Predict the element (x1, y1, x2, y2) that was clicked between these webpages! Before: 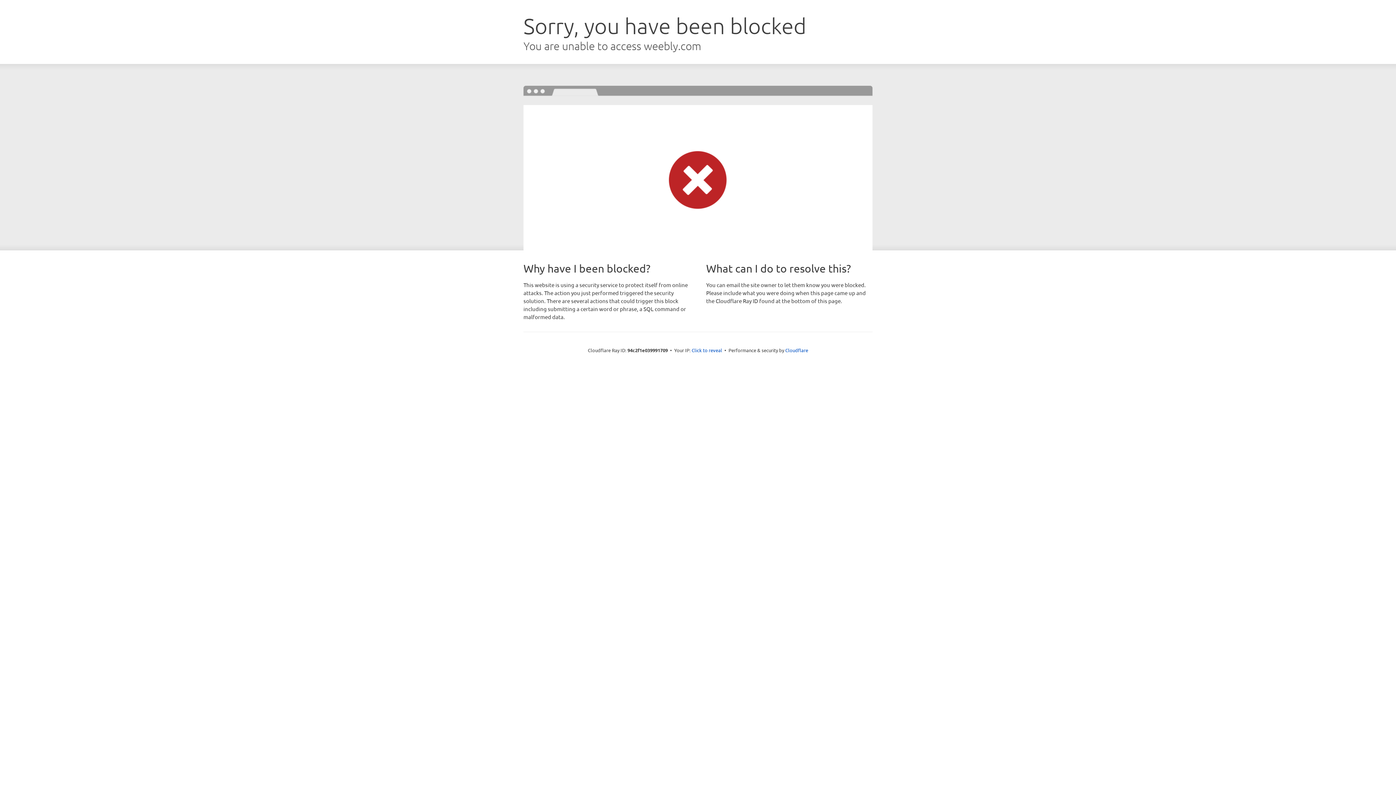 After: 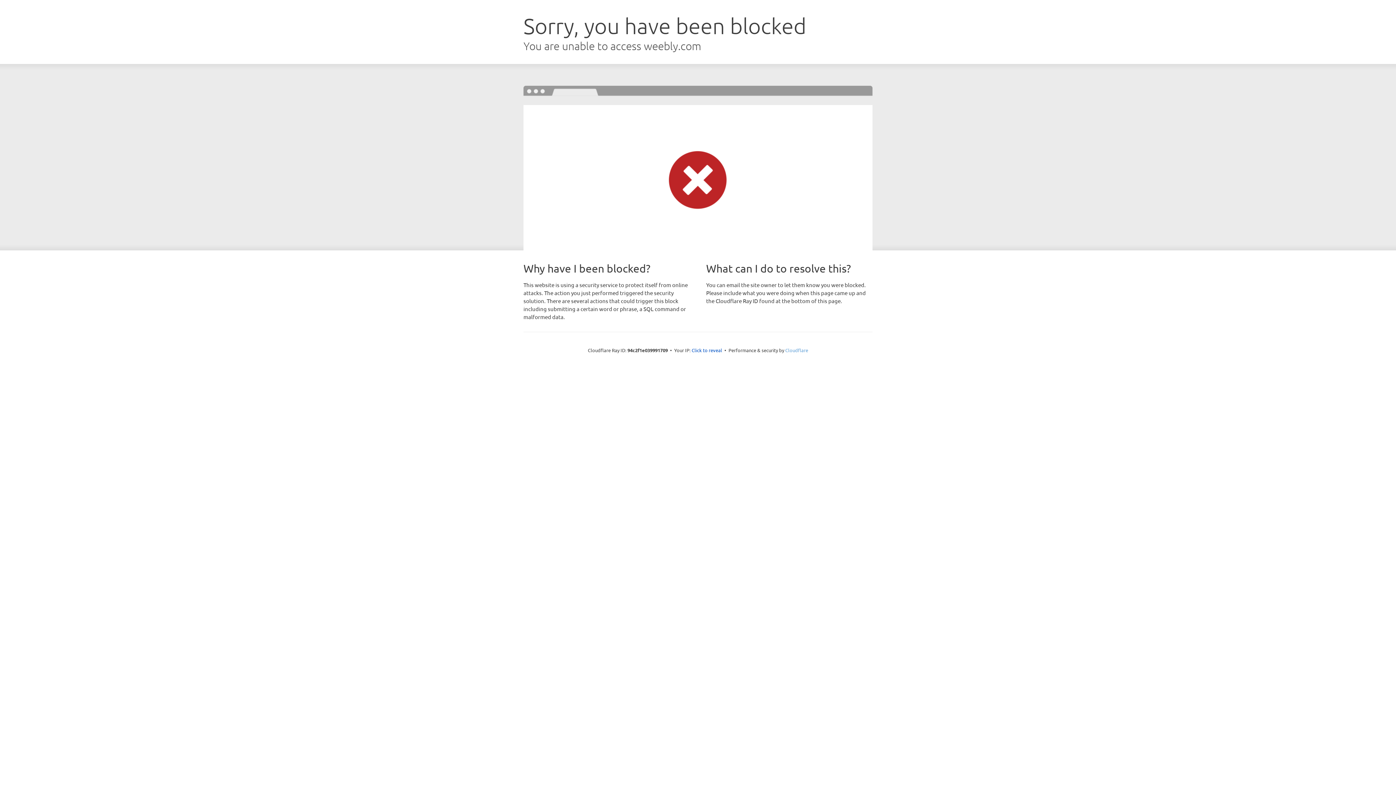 Action: label: Cloudflare bbox: (785, 347, 808, 353)